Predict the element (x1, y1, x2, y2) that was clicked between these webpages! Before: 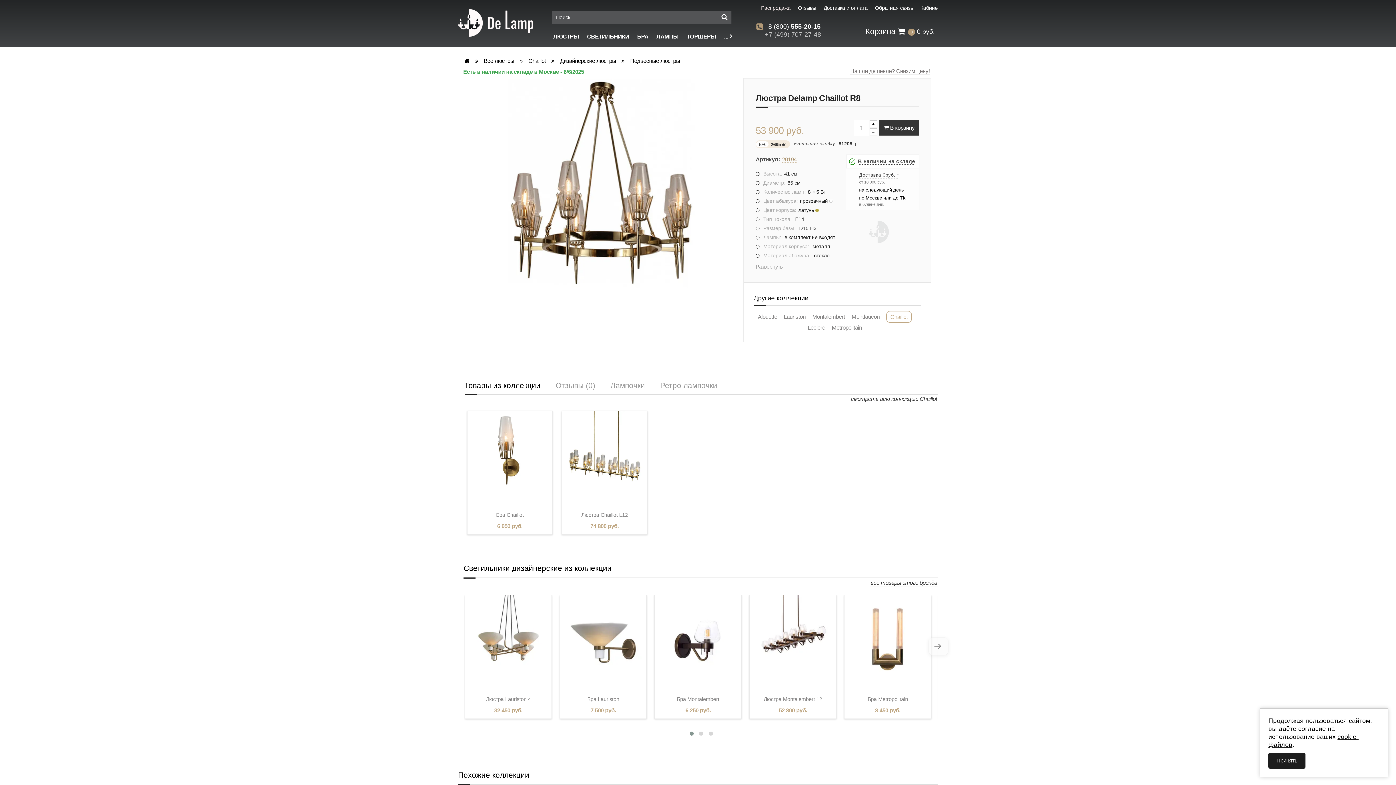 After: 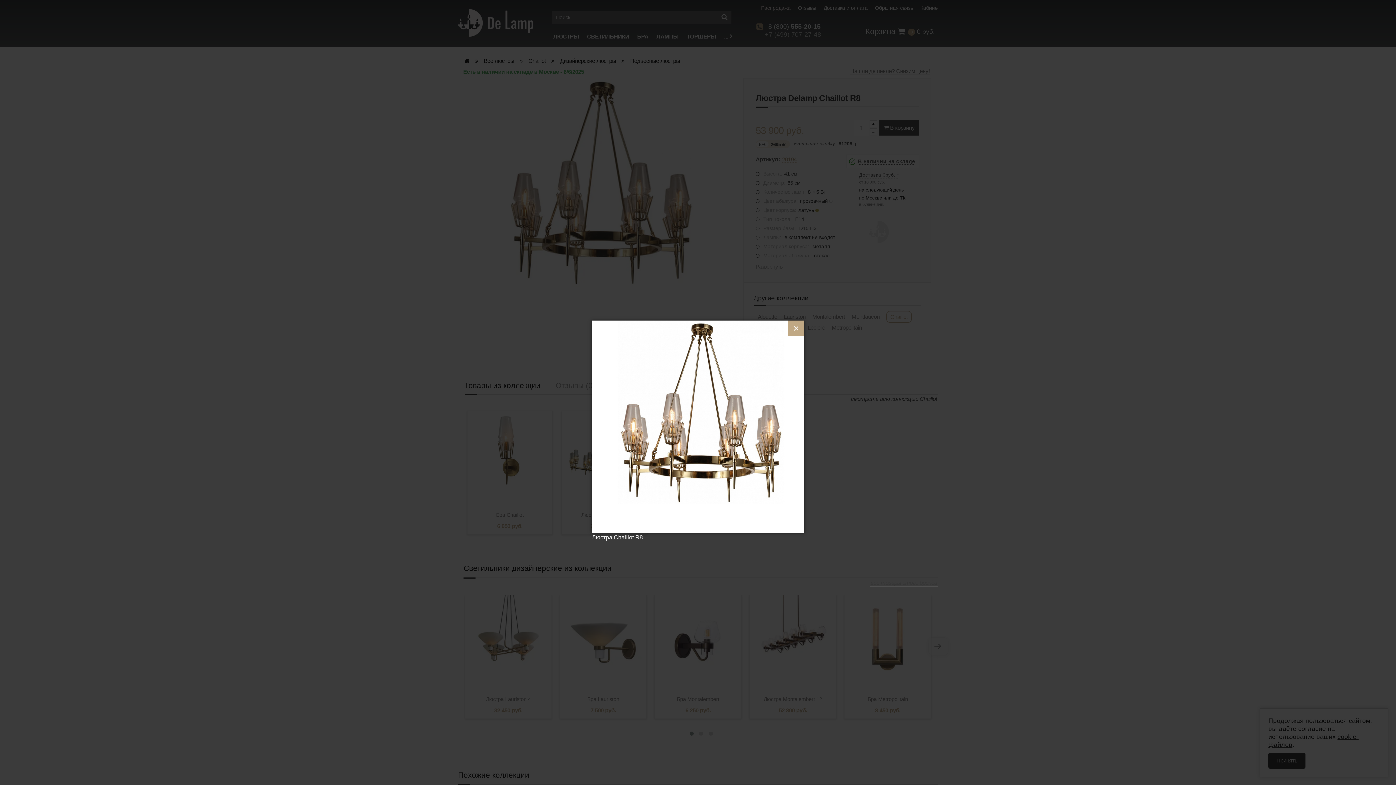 Action: bbox: (434, 176, 652, 183)